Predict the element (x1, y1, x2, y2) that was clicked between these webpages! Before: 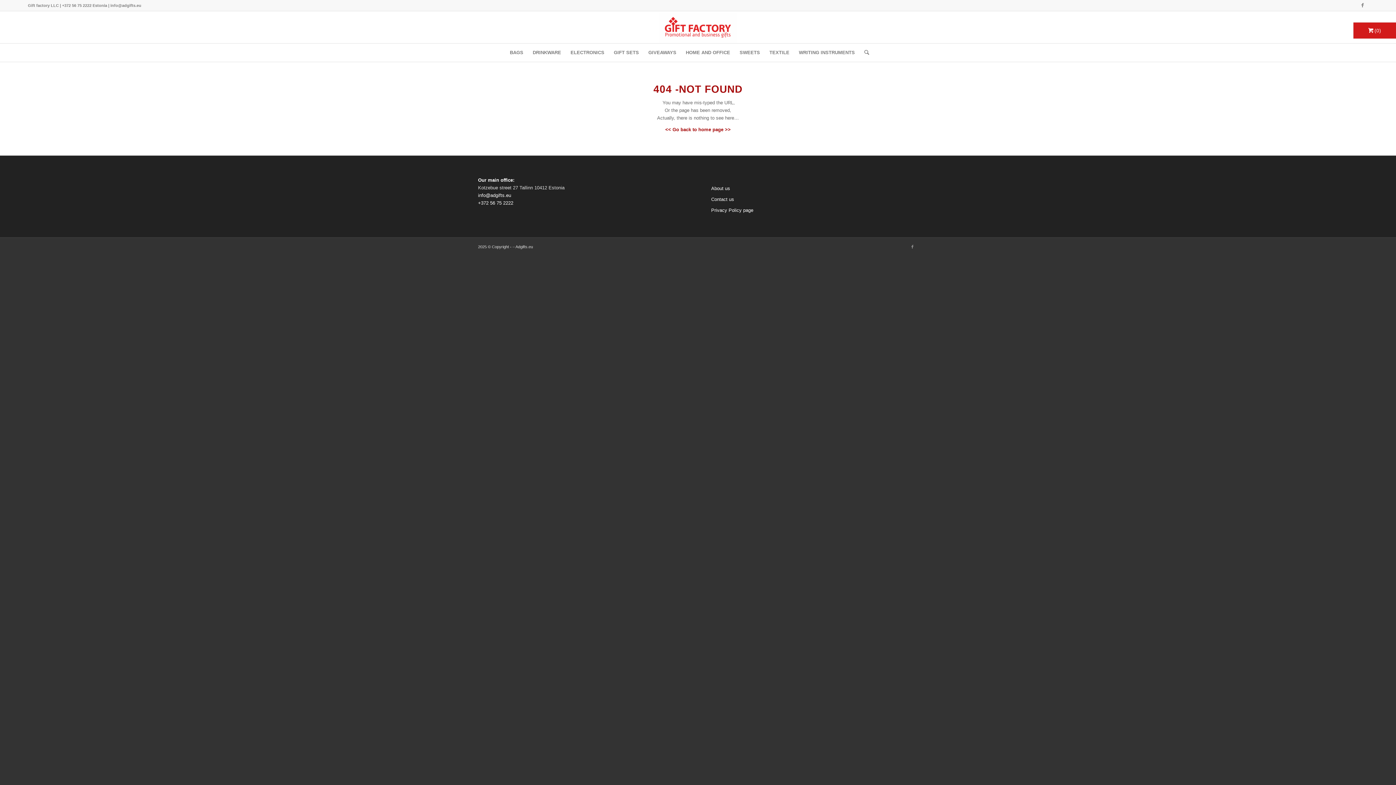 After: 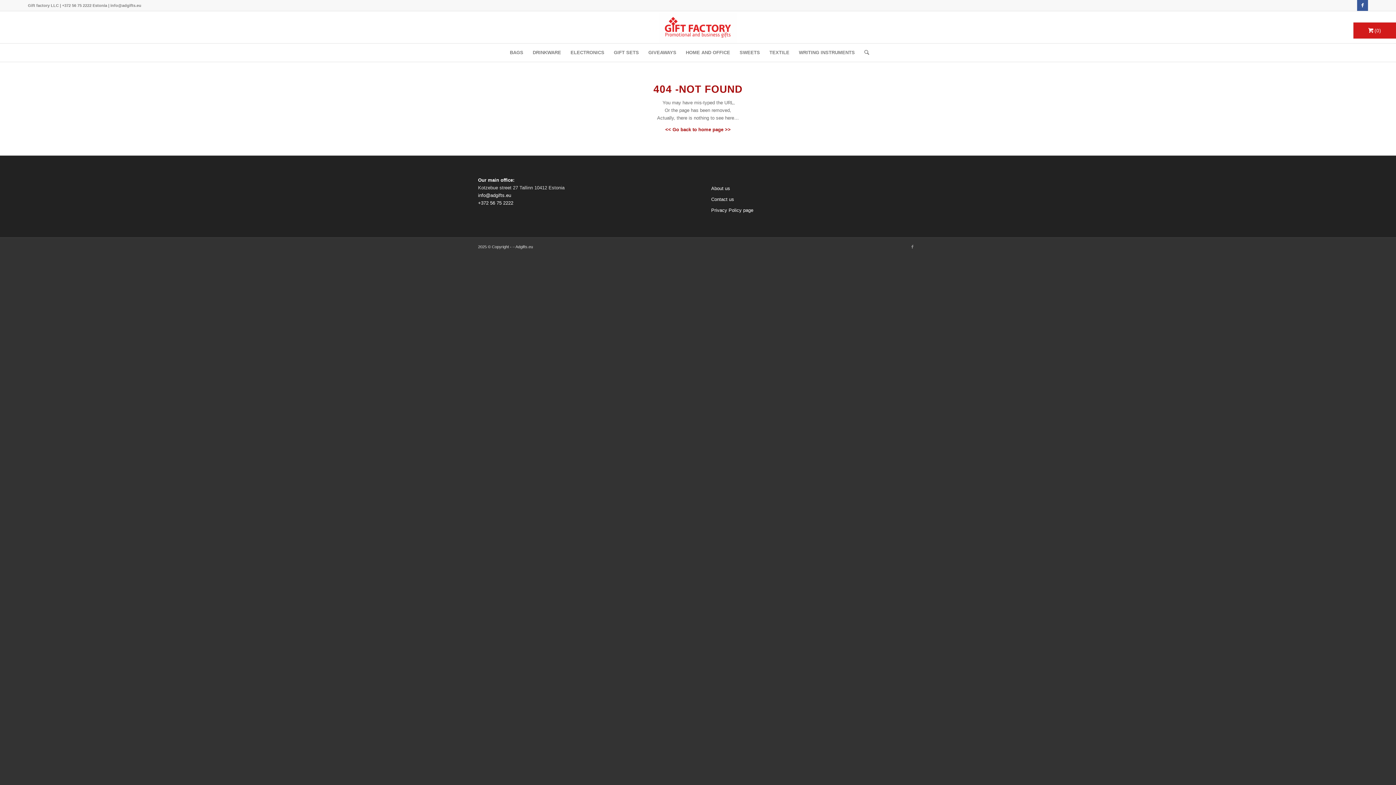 Action: bbox: (1357, 0, 1368, 10) label: Link to Facebook